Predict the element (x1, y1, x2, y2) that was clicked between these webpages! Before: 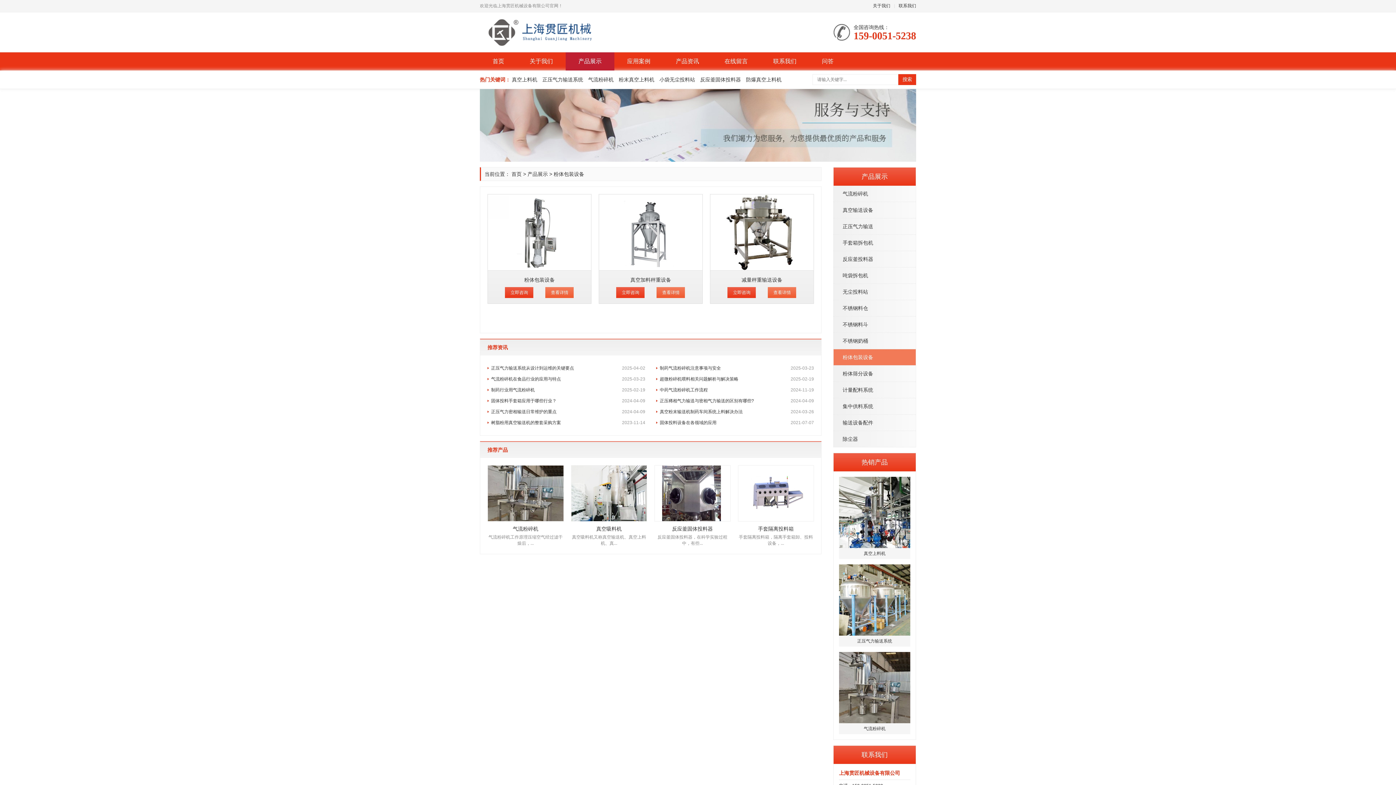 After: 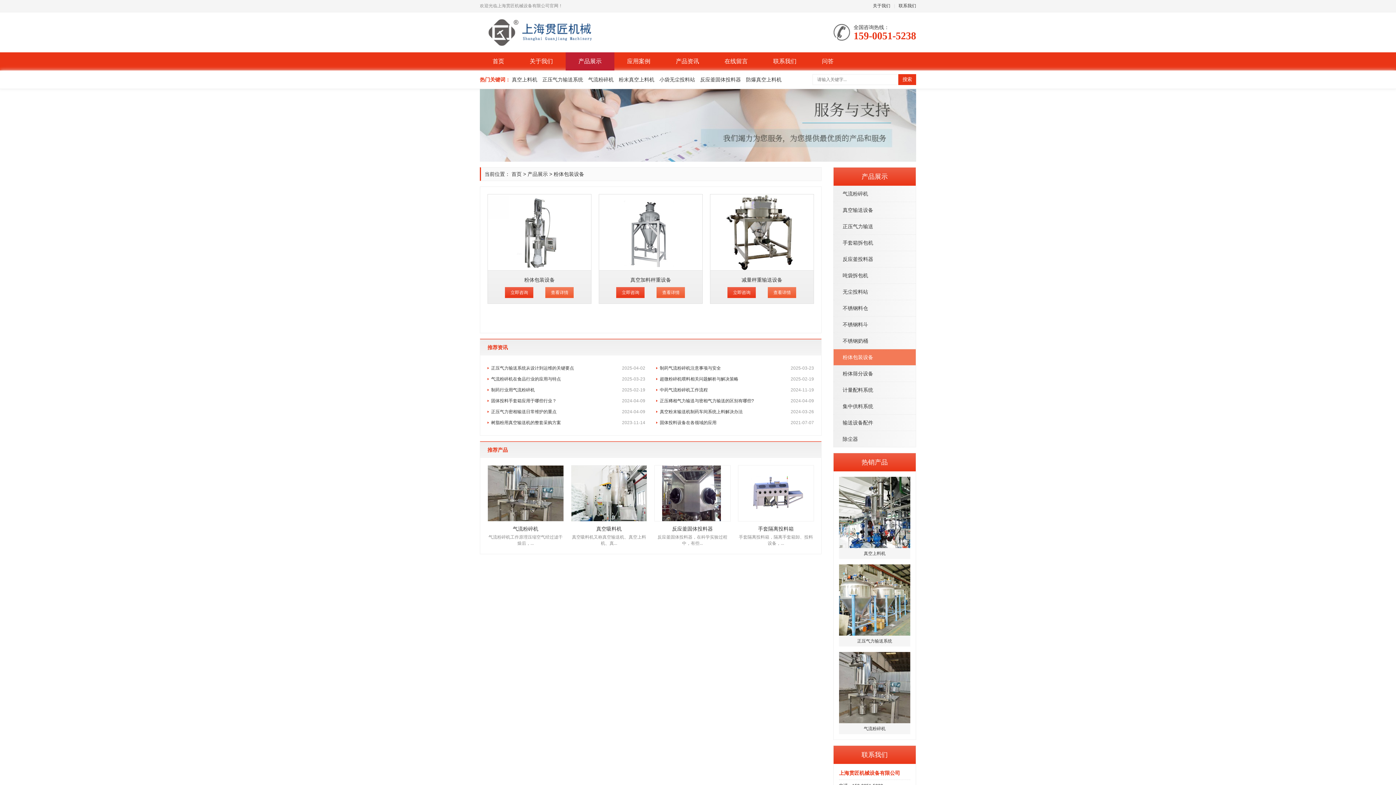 Action: label: 立即咨询 bbox: (727, 287, 756, 298)